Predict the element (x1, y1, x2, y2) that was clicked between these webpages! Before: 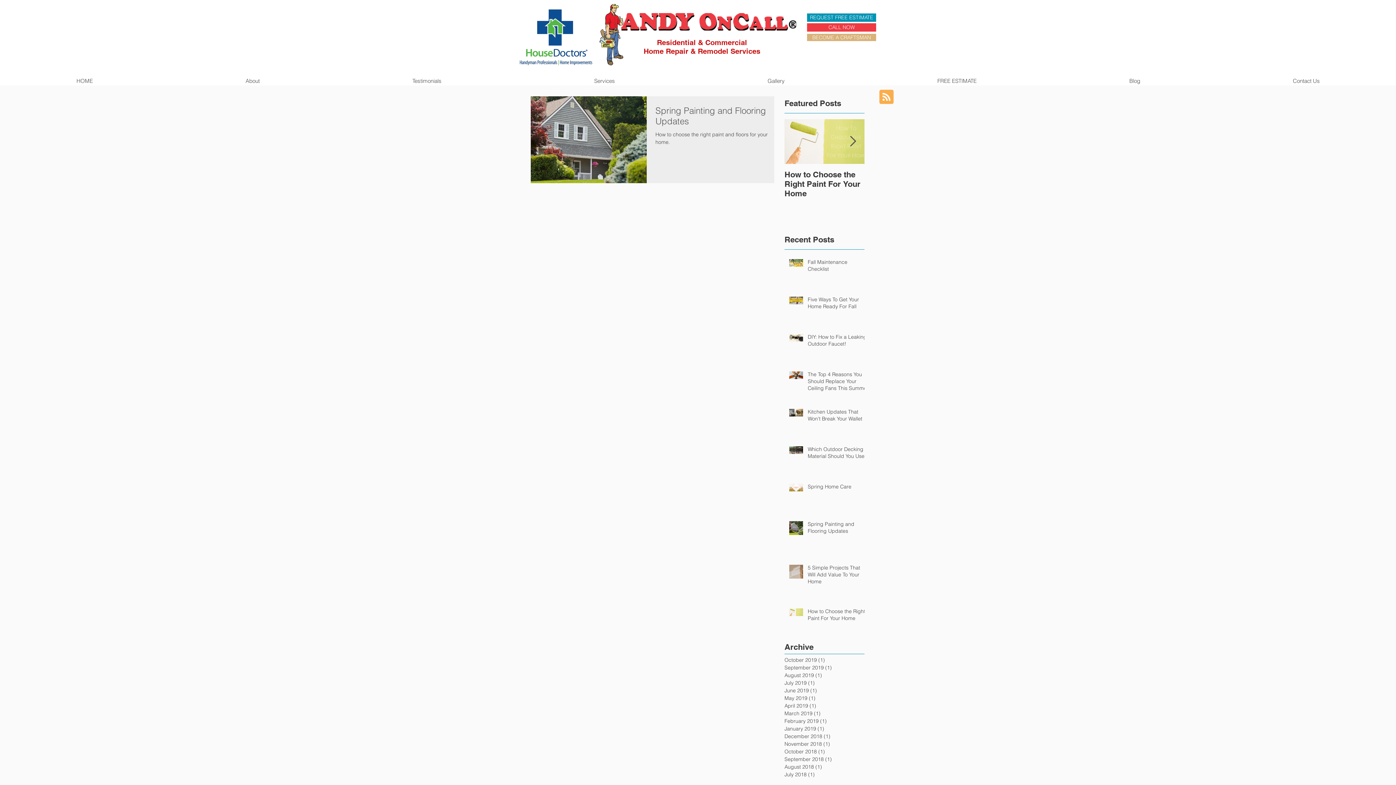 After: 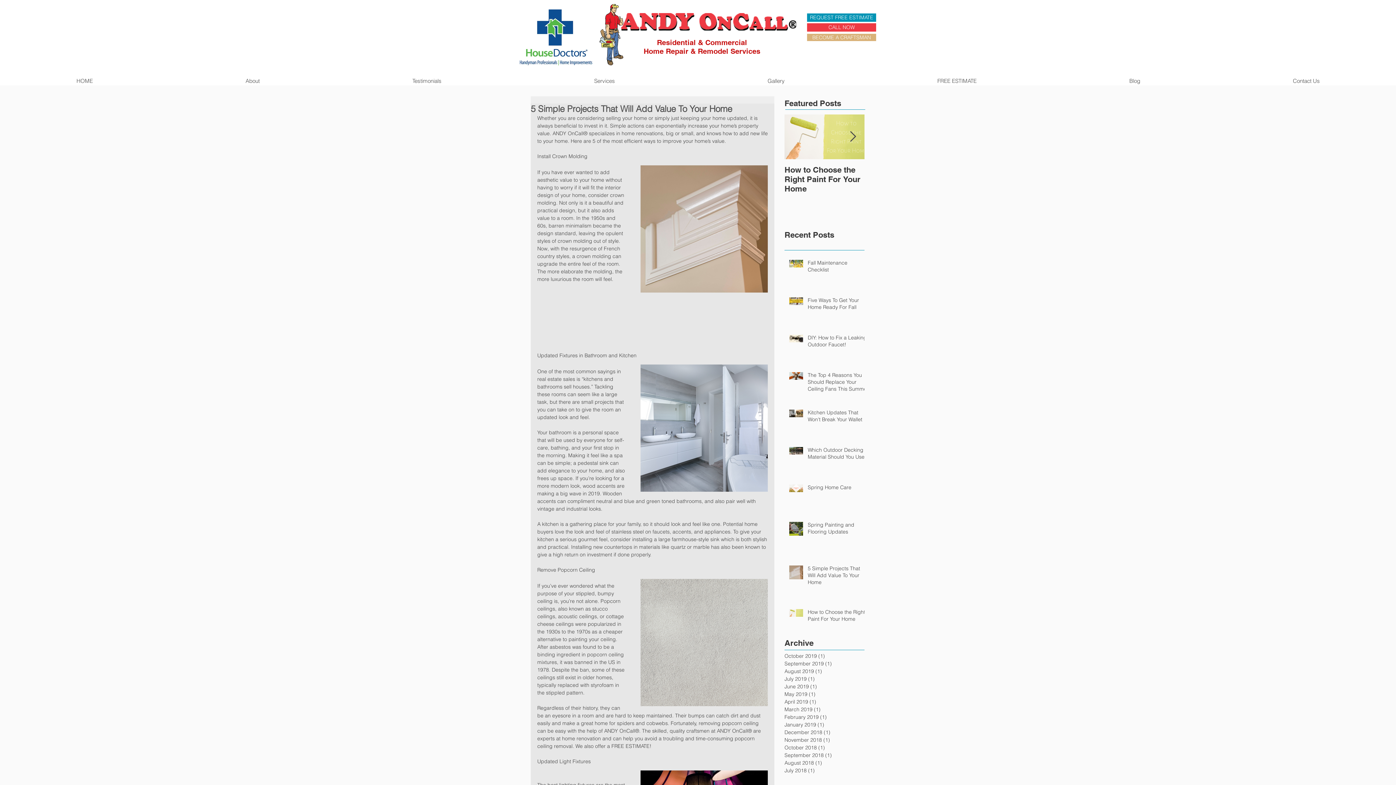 Action: bbox: (808, 564, 869, 588) label: 5 Simple Projects That Will Add Value To Your Home